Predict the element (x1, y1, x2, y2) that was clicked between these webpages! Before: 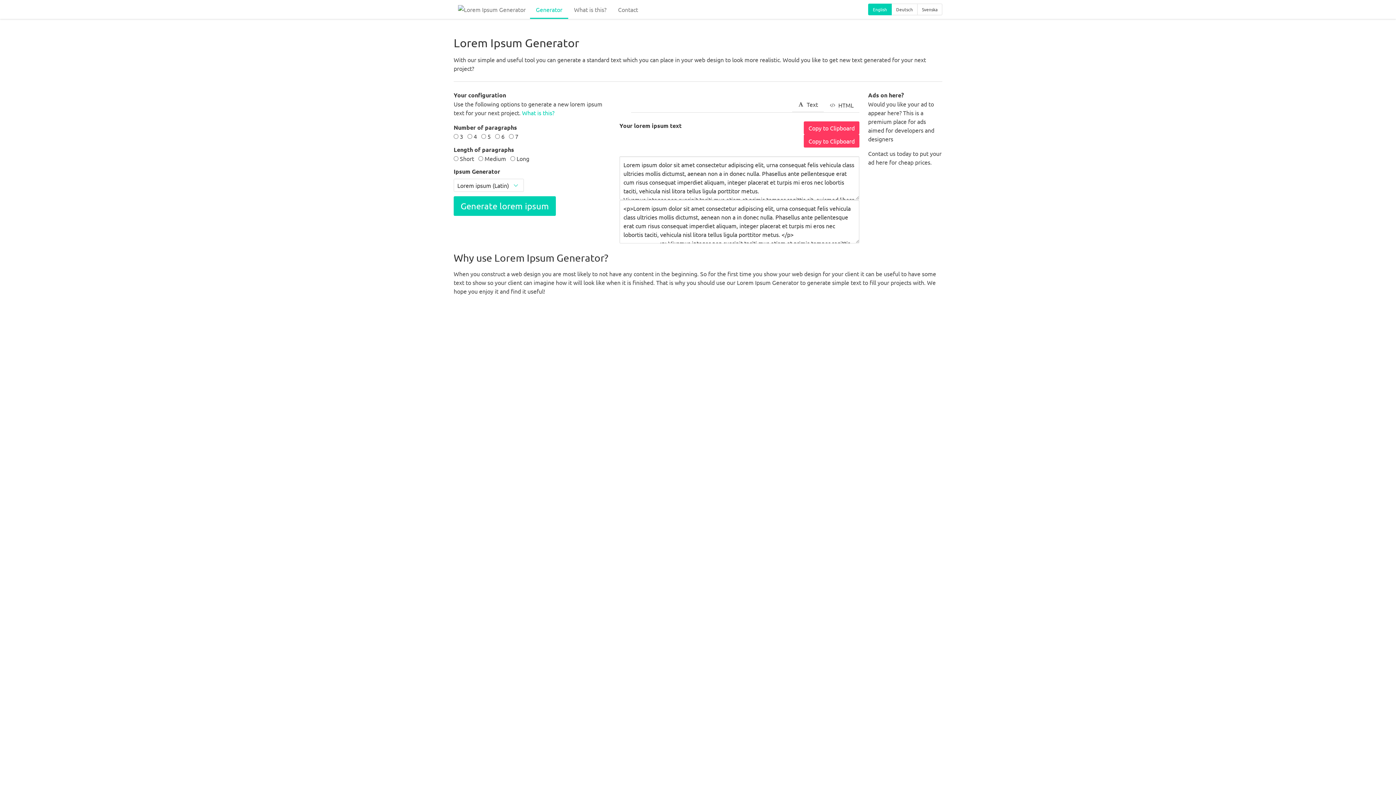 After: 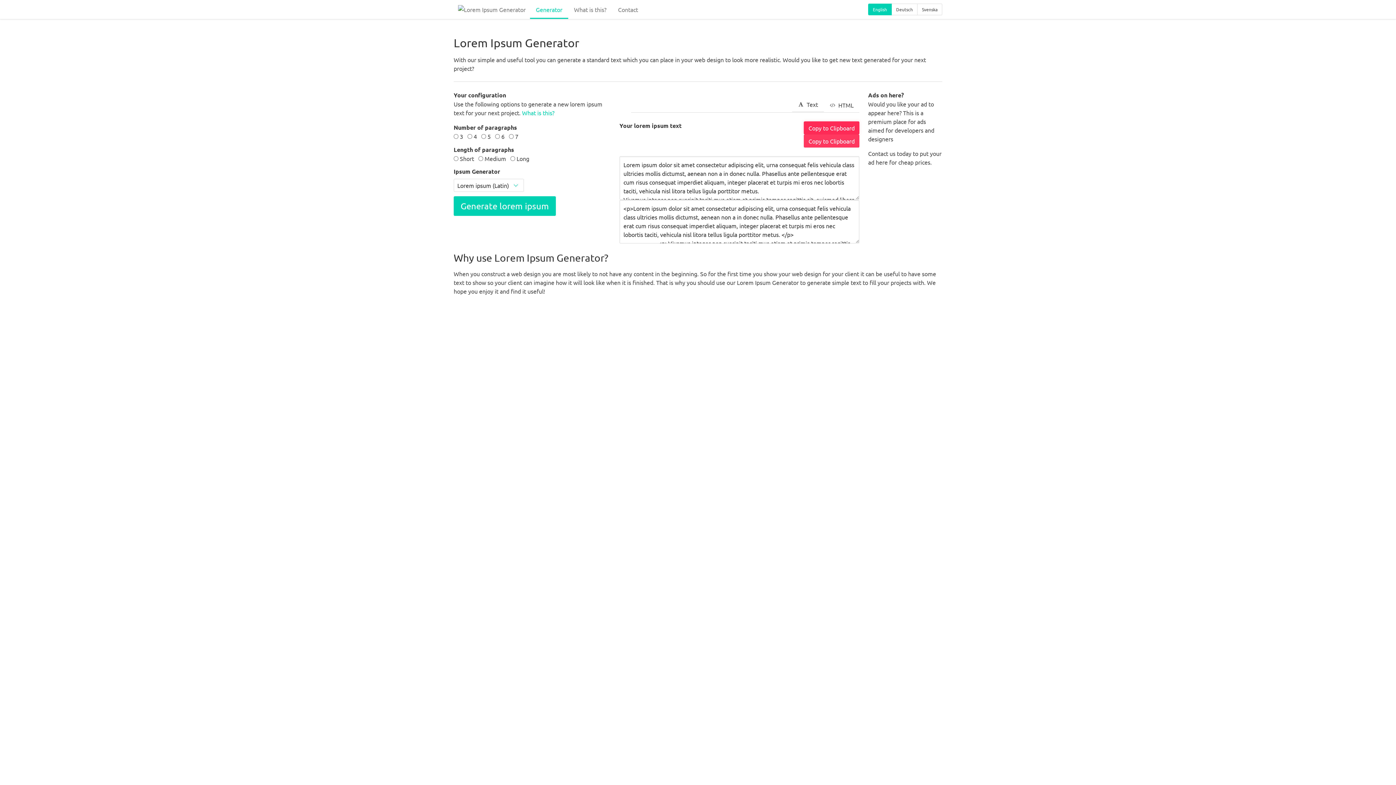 Action: bbox: (803, 121, 859, 134) label: Copy to Clipboard